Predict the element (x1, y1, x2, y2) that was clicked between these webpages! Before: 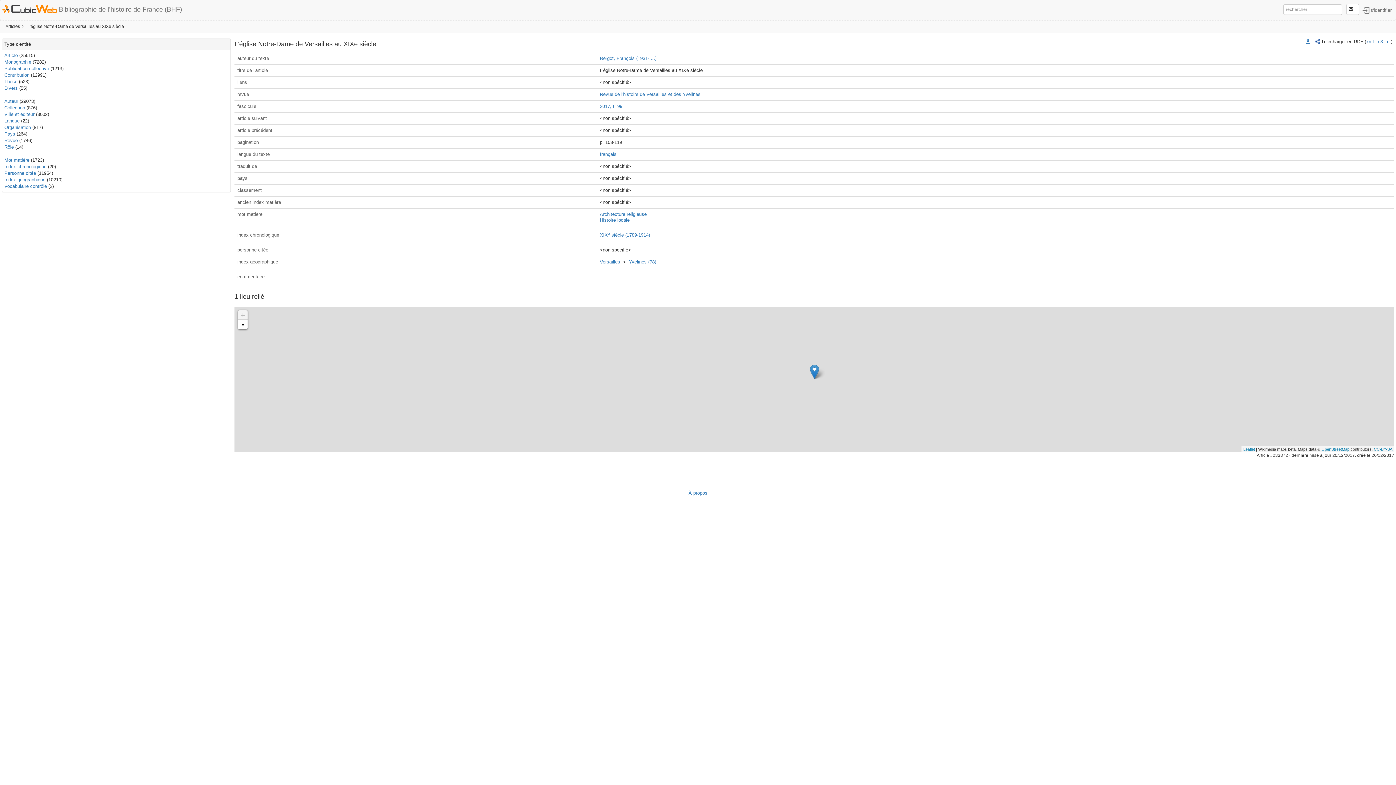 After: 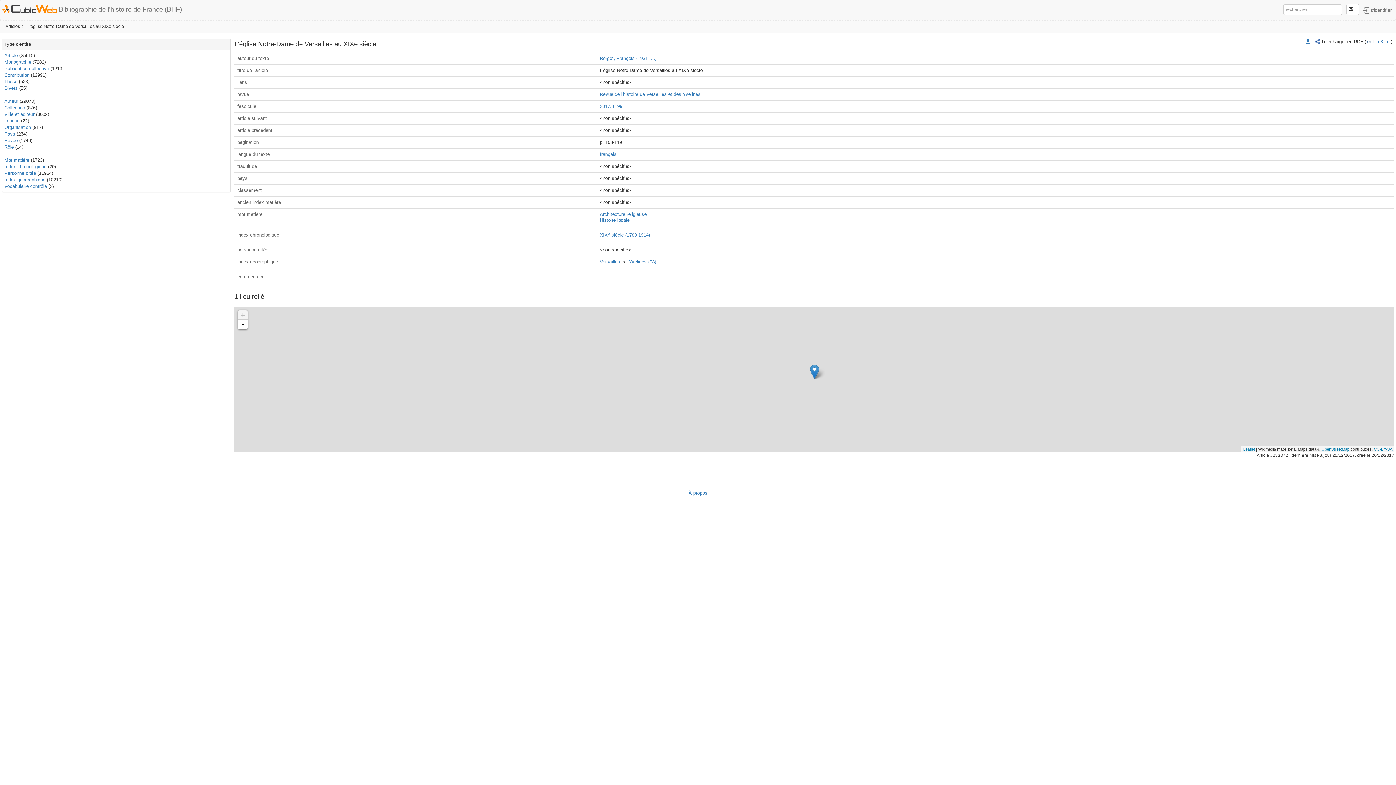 Action: bbox: (1366, 38, 1374, 44) label: xml